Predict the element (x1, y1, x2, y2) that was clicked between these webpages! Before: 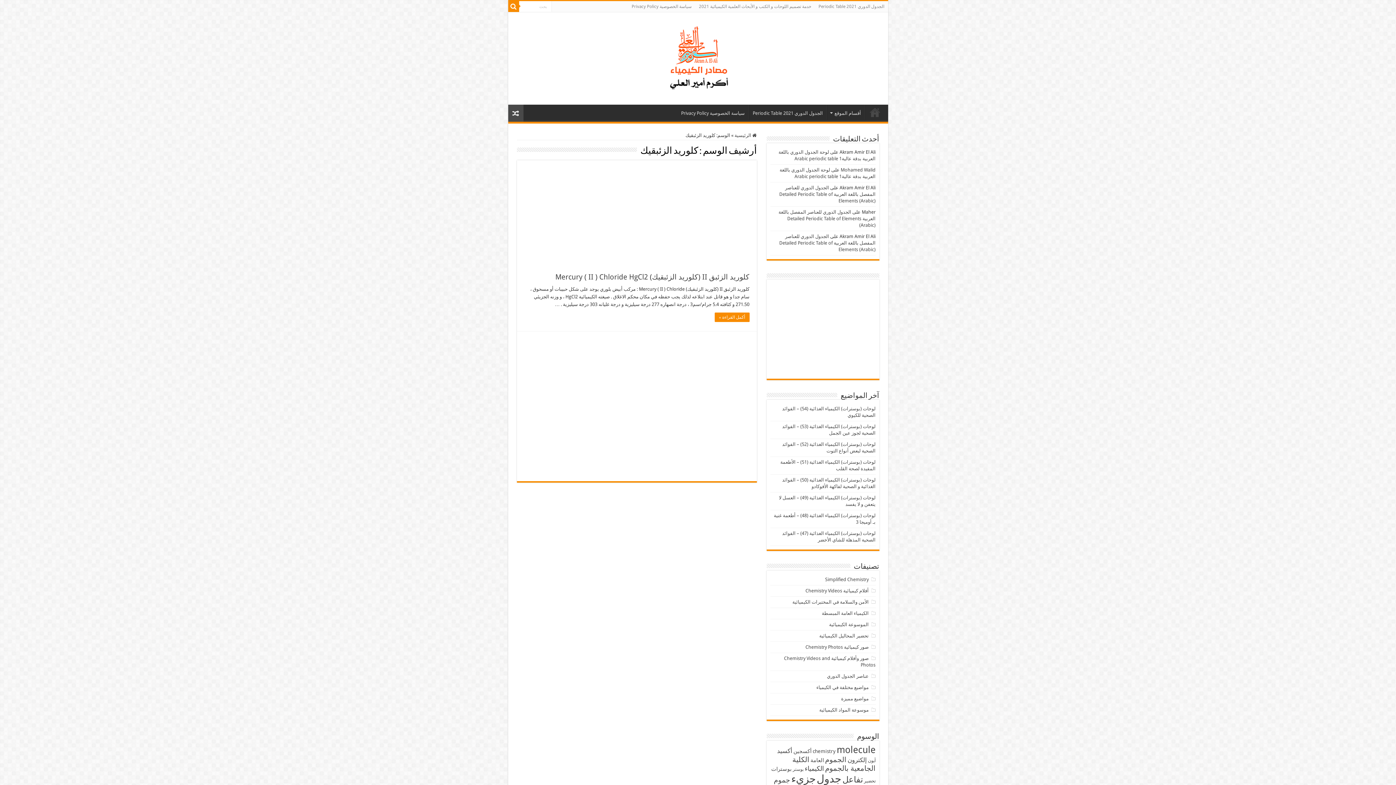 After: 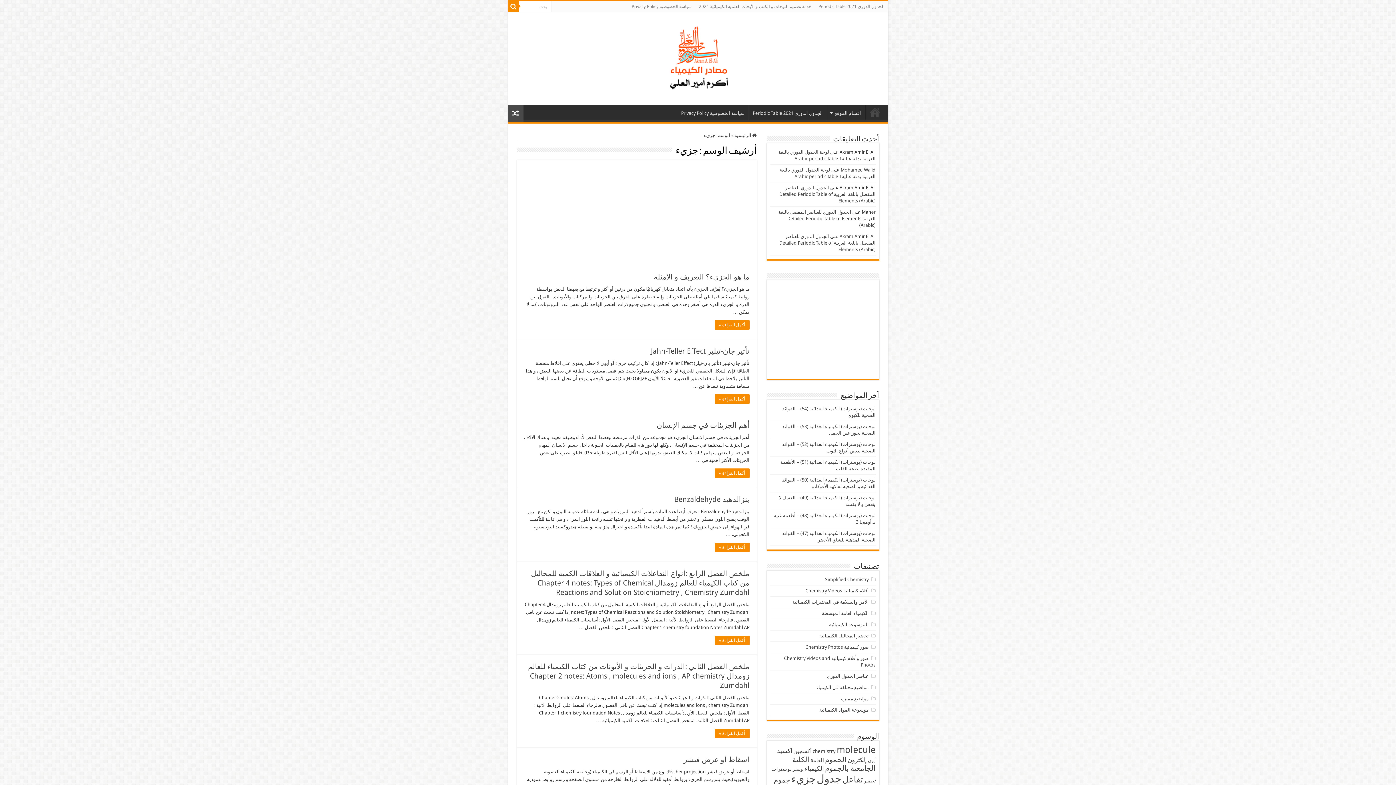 Action: bbox: (791, 773, 815, 785) label: جزيء (111 عنصر)